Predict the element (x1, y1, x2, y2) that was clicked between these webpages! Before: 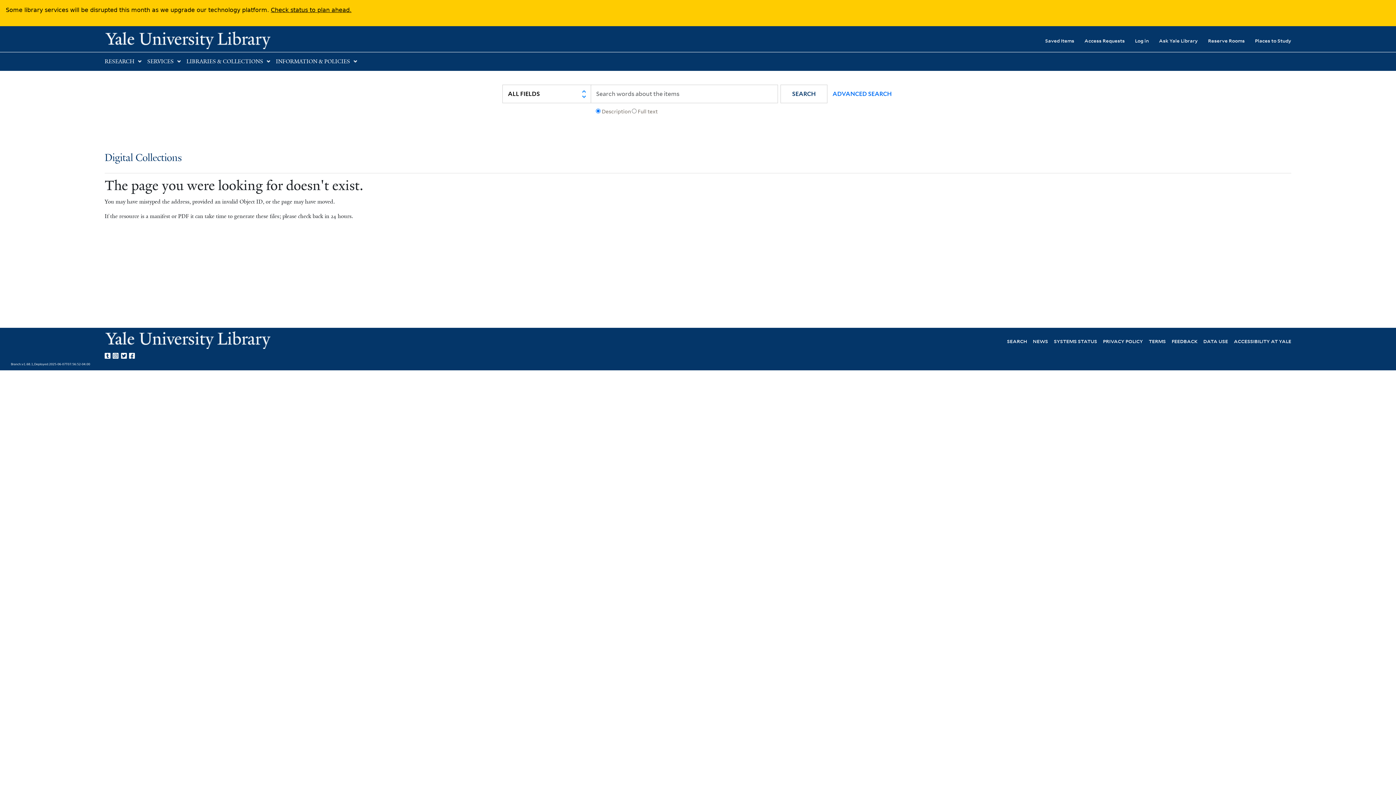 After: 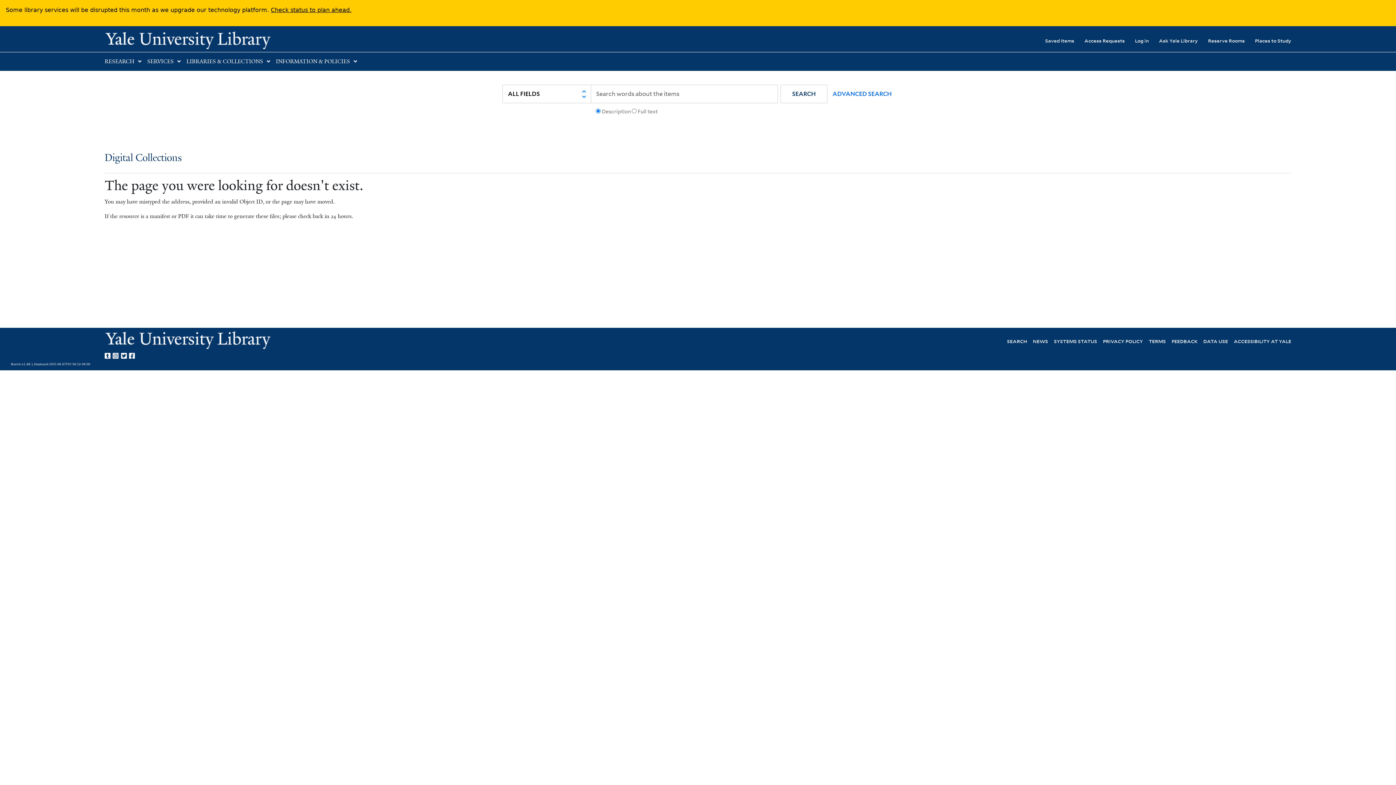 Action: label: Yale Library on Instagram bbox: (112, 350, 121, 359)